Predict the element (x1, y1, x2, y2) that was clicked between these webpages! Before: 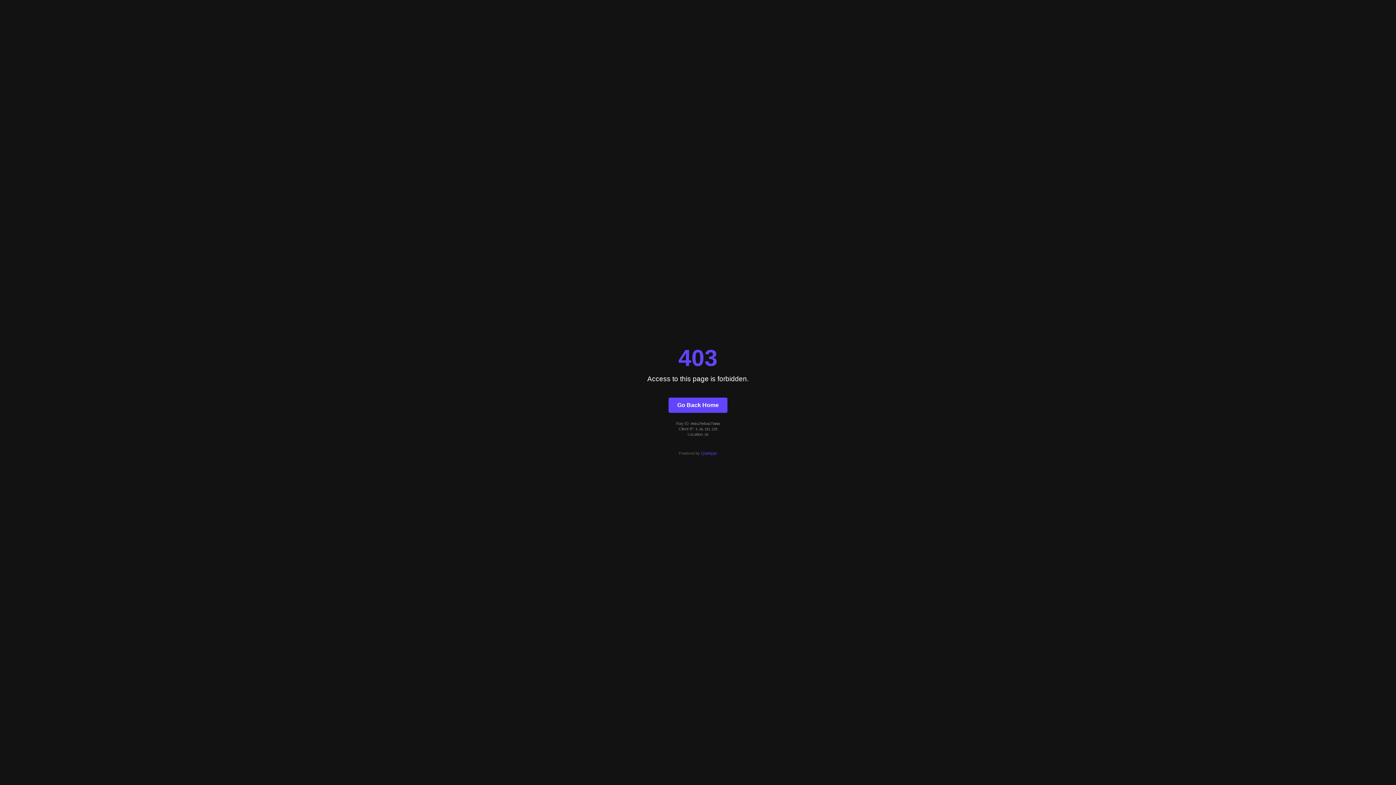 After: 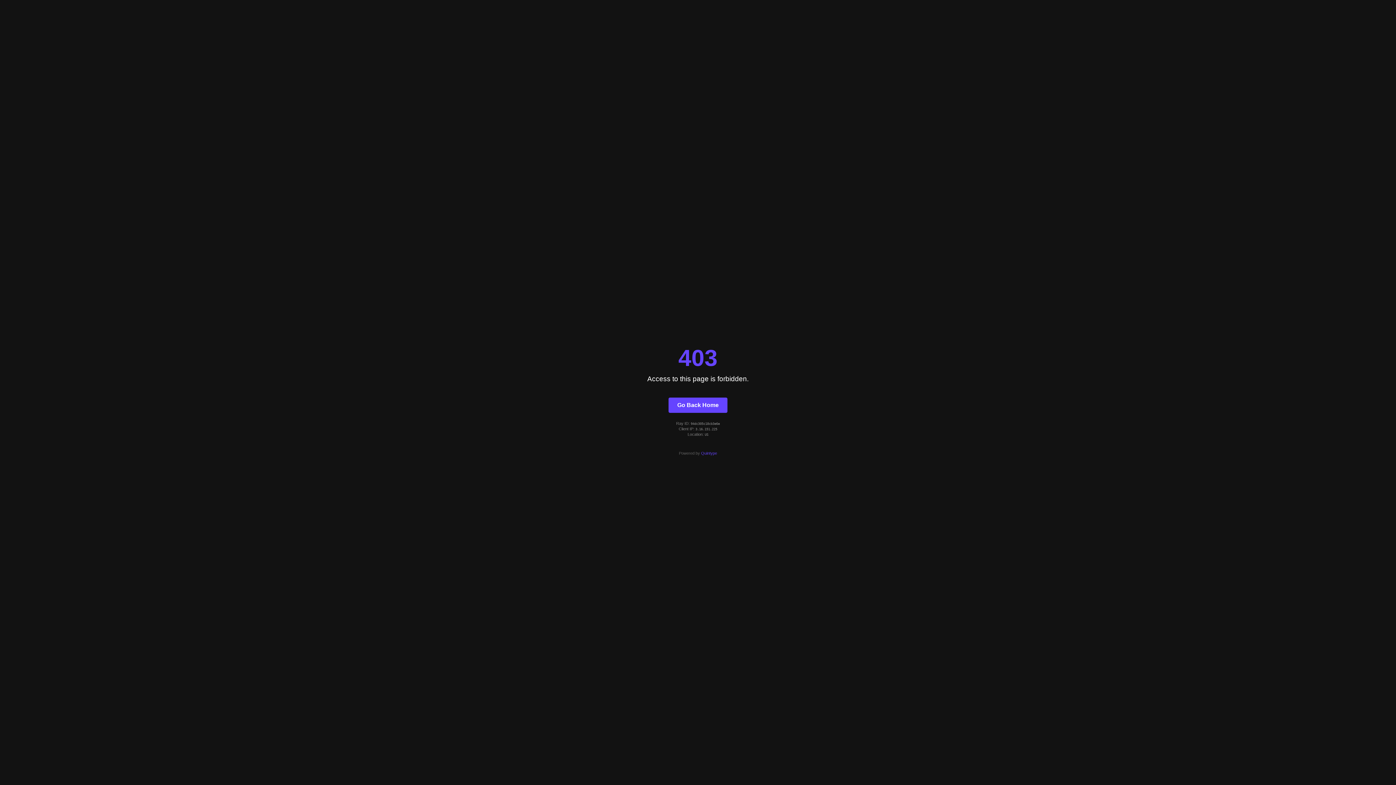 Action: label: Go Back Home bbox: (668, 397, 727, 412)